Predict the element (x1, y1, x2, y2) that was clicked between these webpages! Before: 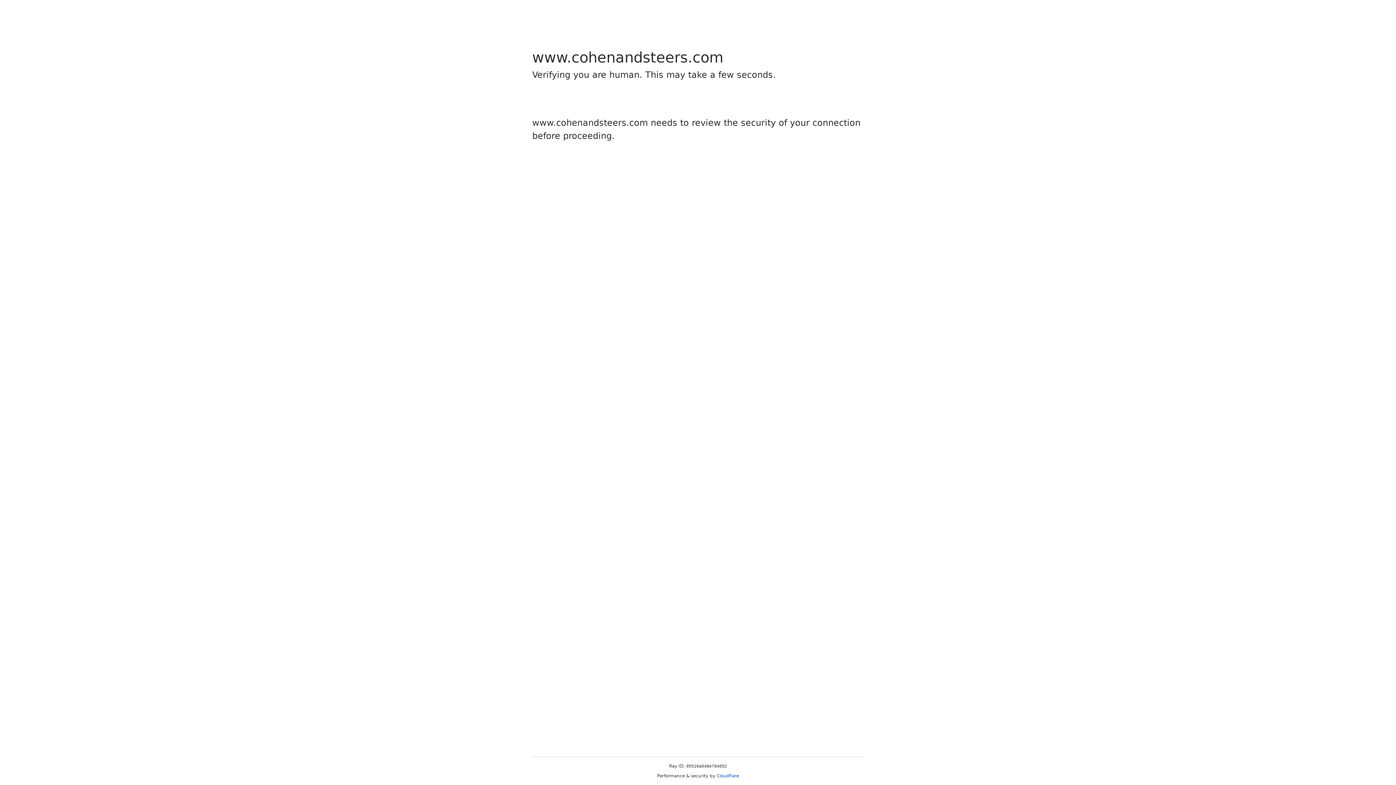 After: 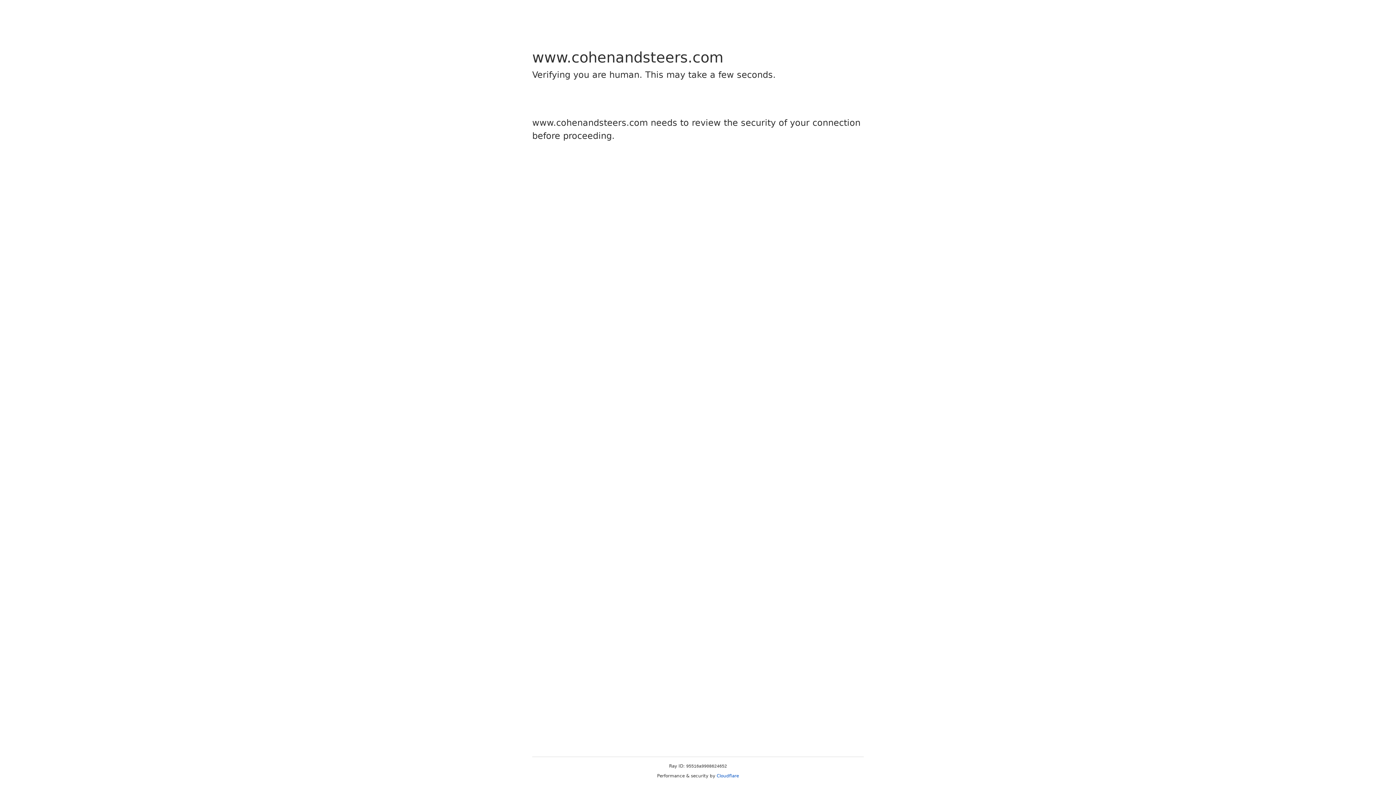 Action: label: Cloudflare bbox: (716, 773, 739, 778)